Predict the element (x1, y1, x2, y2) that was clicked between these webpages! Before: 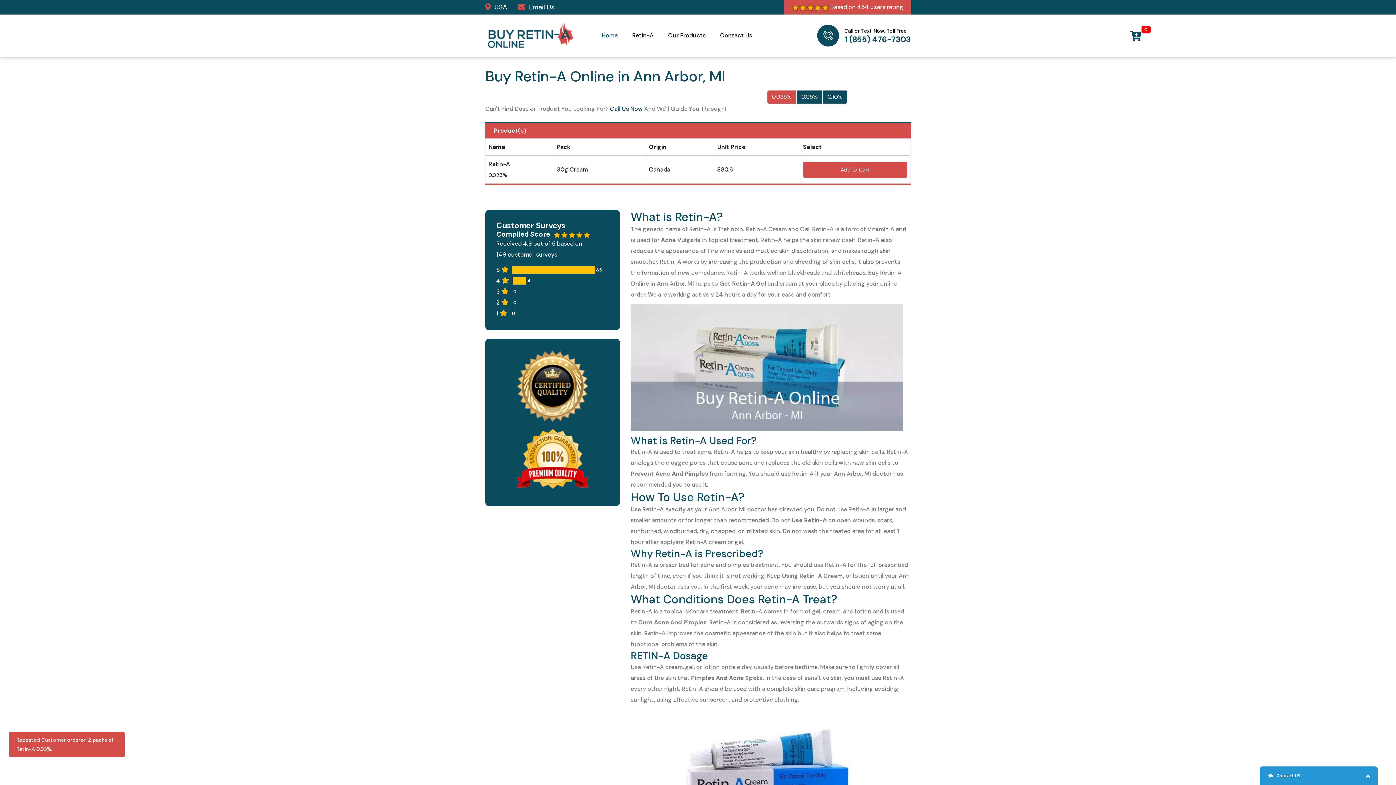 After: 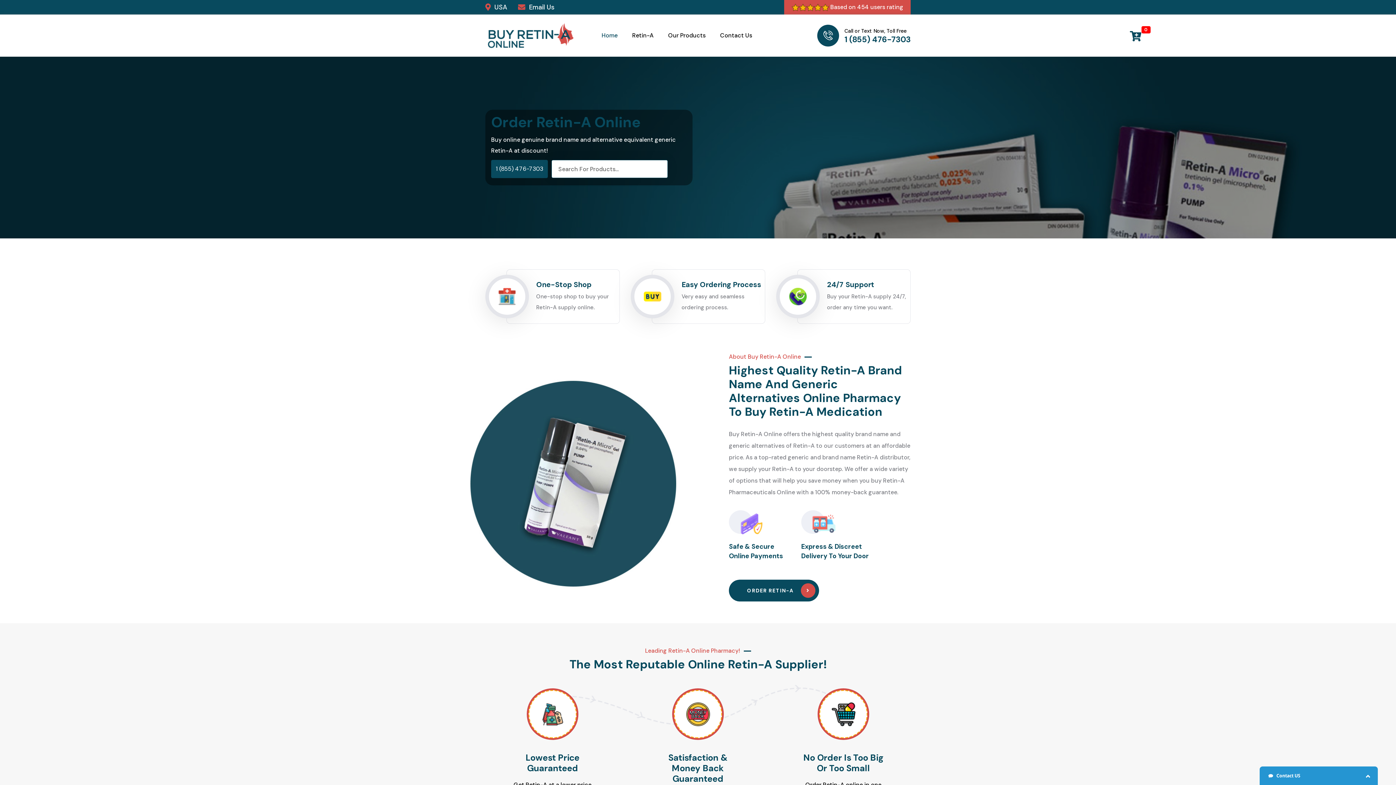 Action: label: Home bbox: (601, 30, 617, 41)